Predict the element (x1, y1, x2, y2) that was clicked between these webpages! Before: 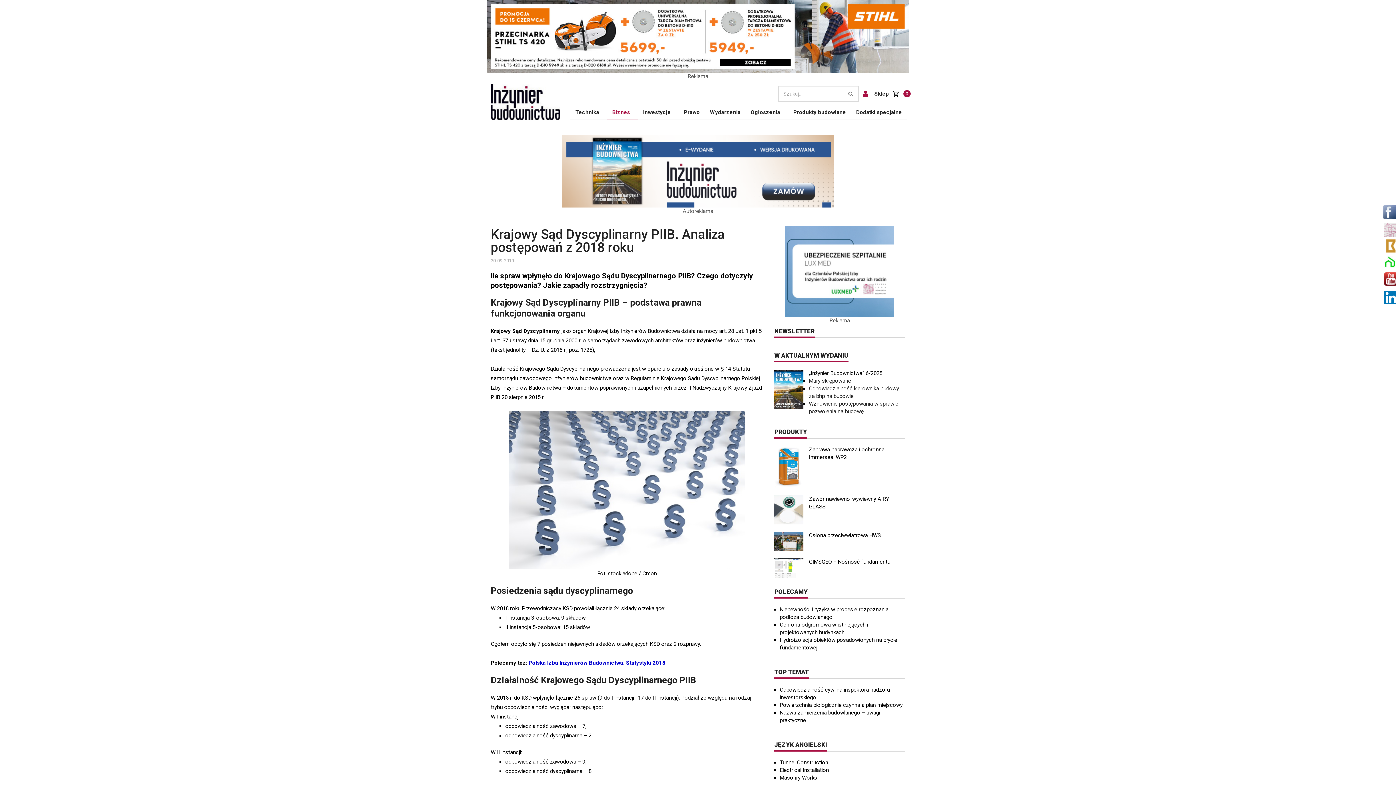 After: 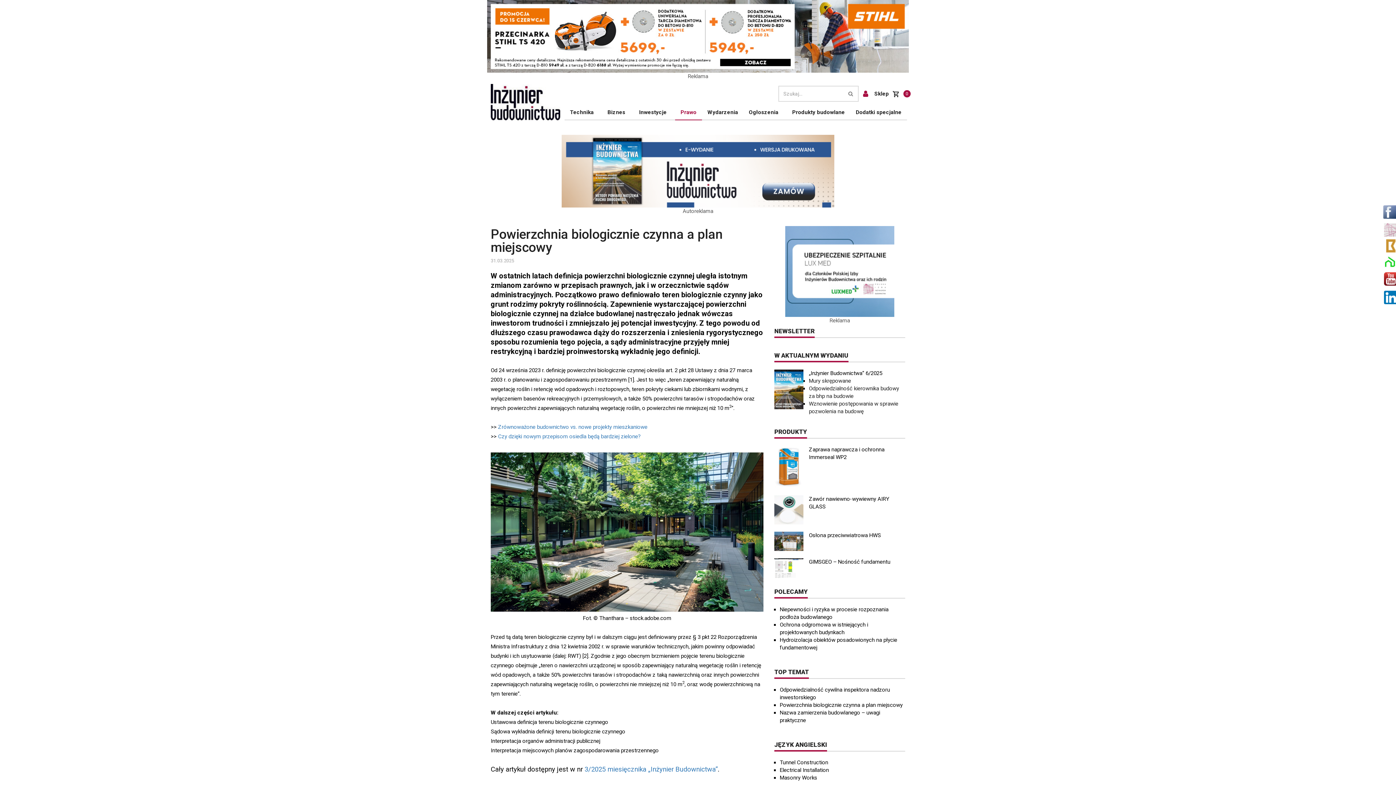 Action: label: Powierzchnia biologicznie czynna a plan miejscowy bbox: (780, 702, 902, 708)